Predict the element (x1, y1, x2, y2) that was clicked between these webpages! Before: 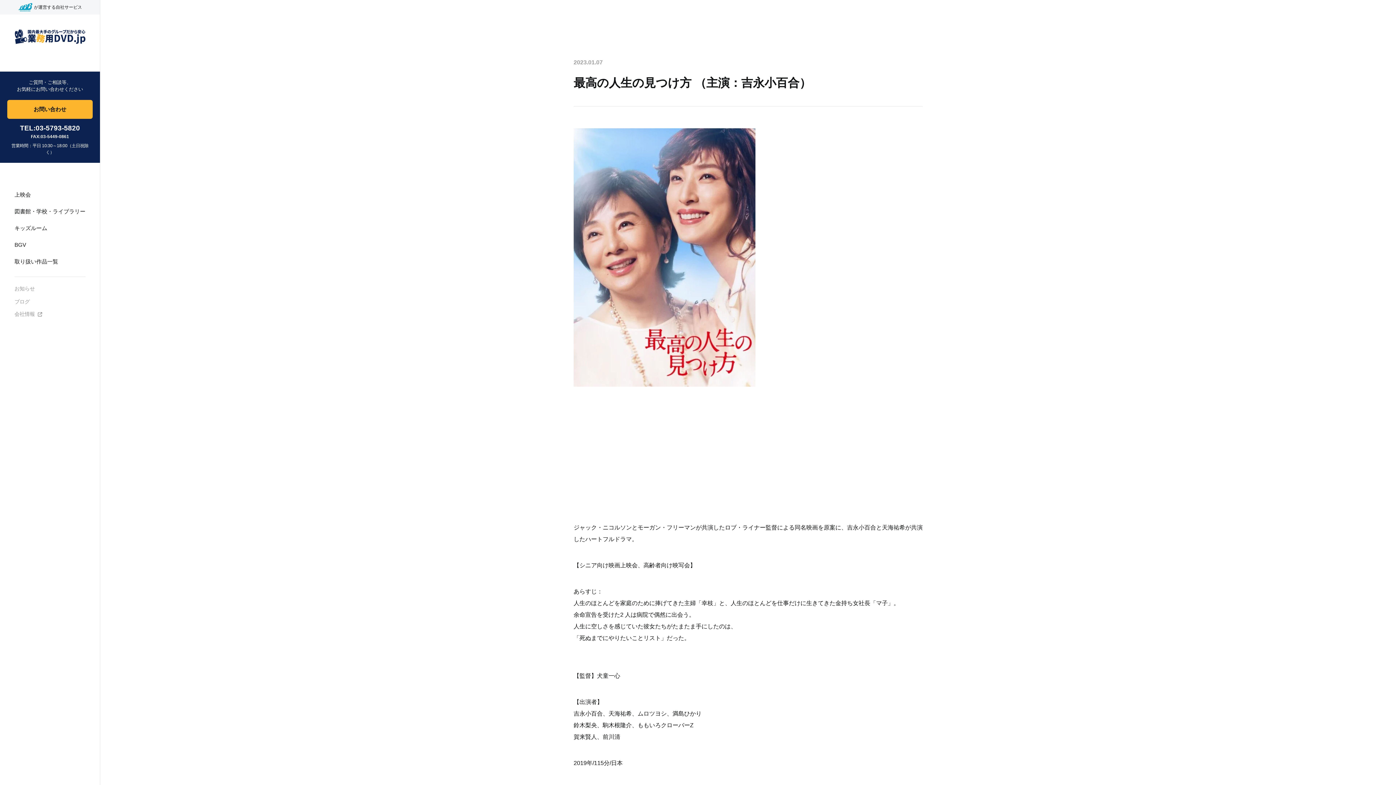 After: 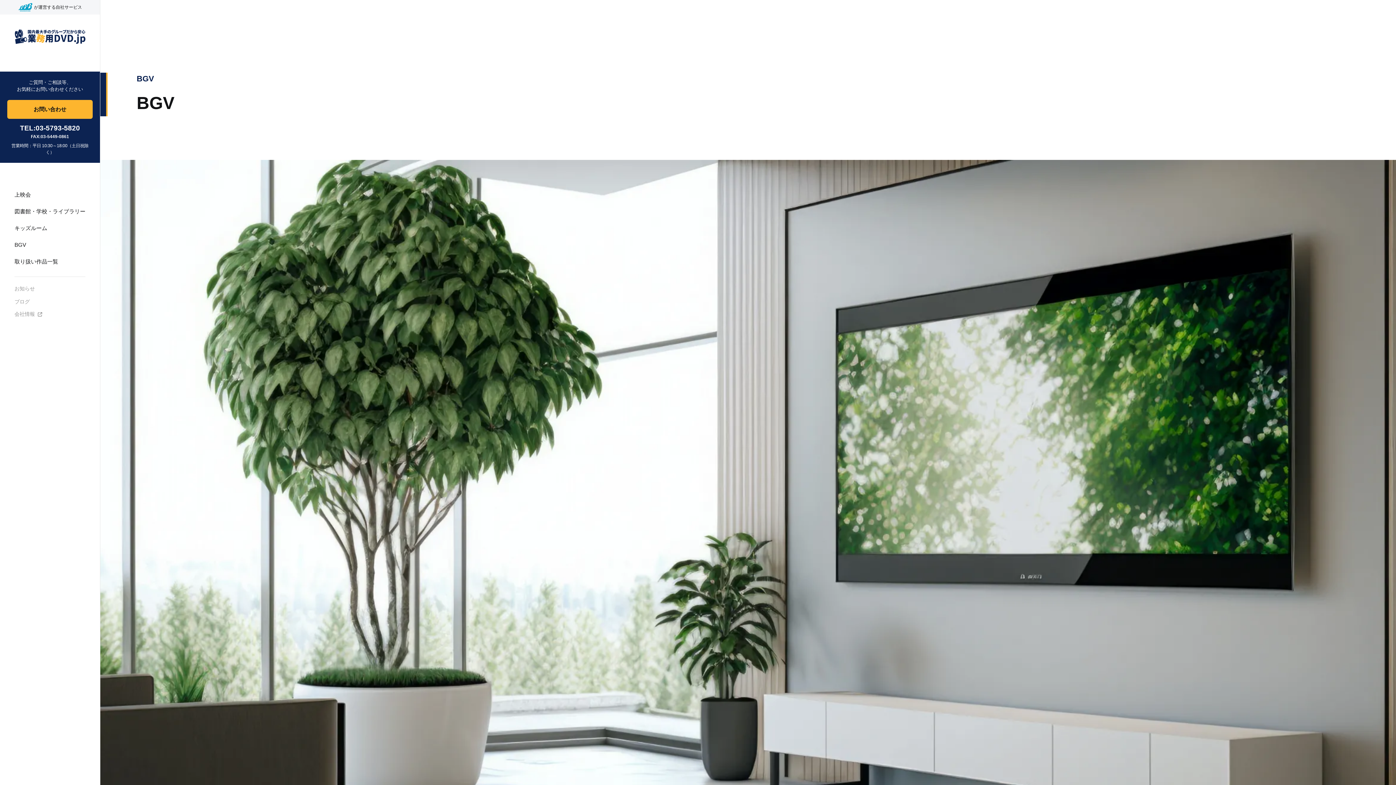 Action: bbox: (14, 241, 85, 249) label: BGV